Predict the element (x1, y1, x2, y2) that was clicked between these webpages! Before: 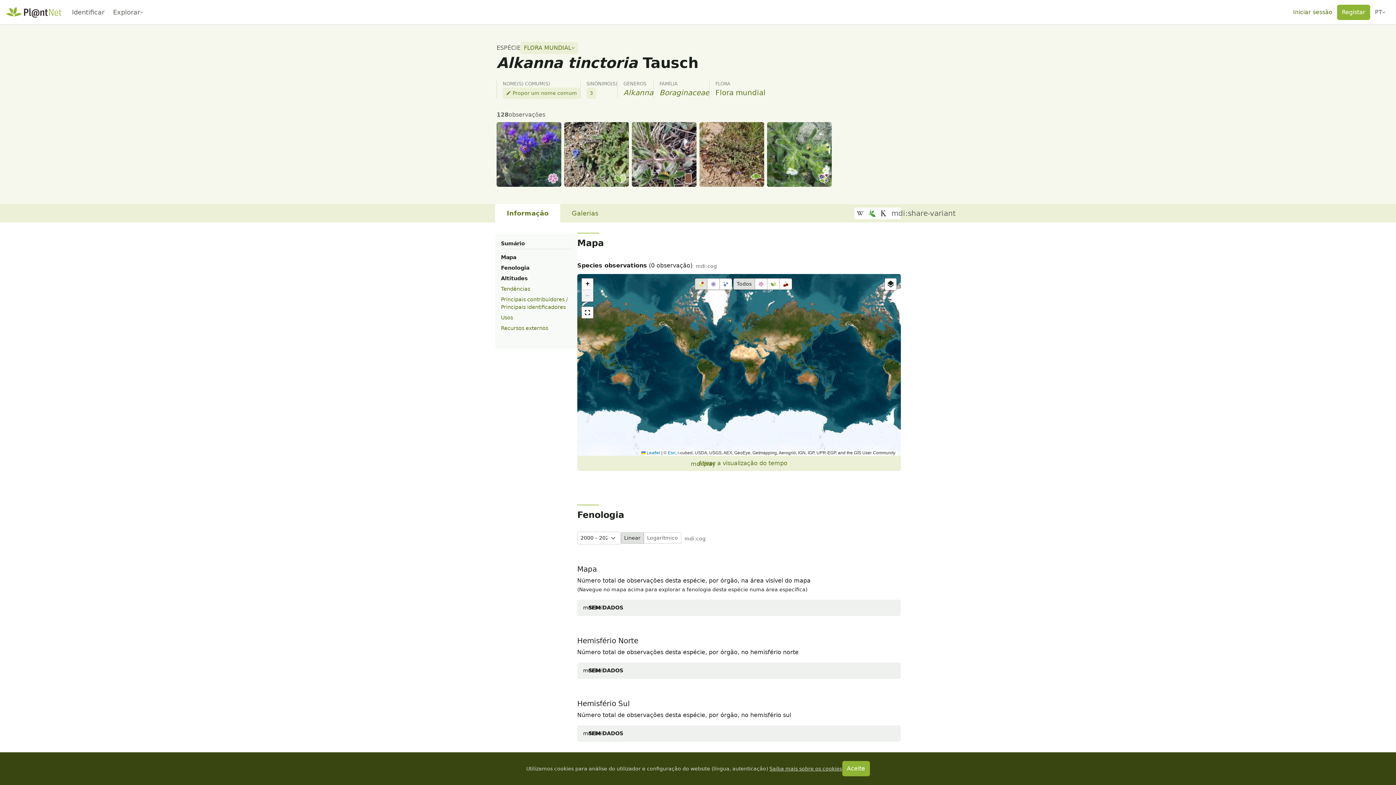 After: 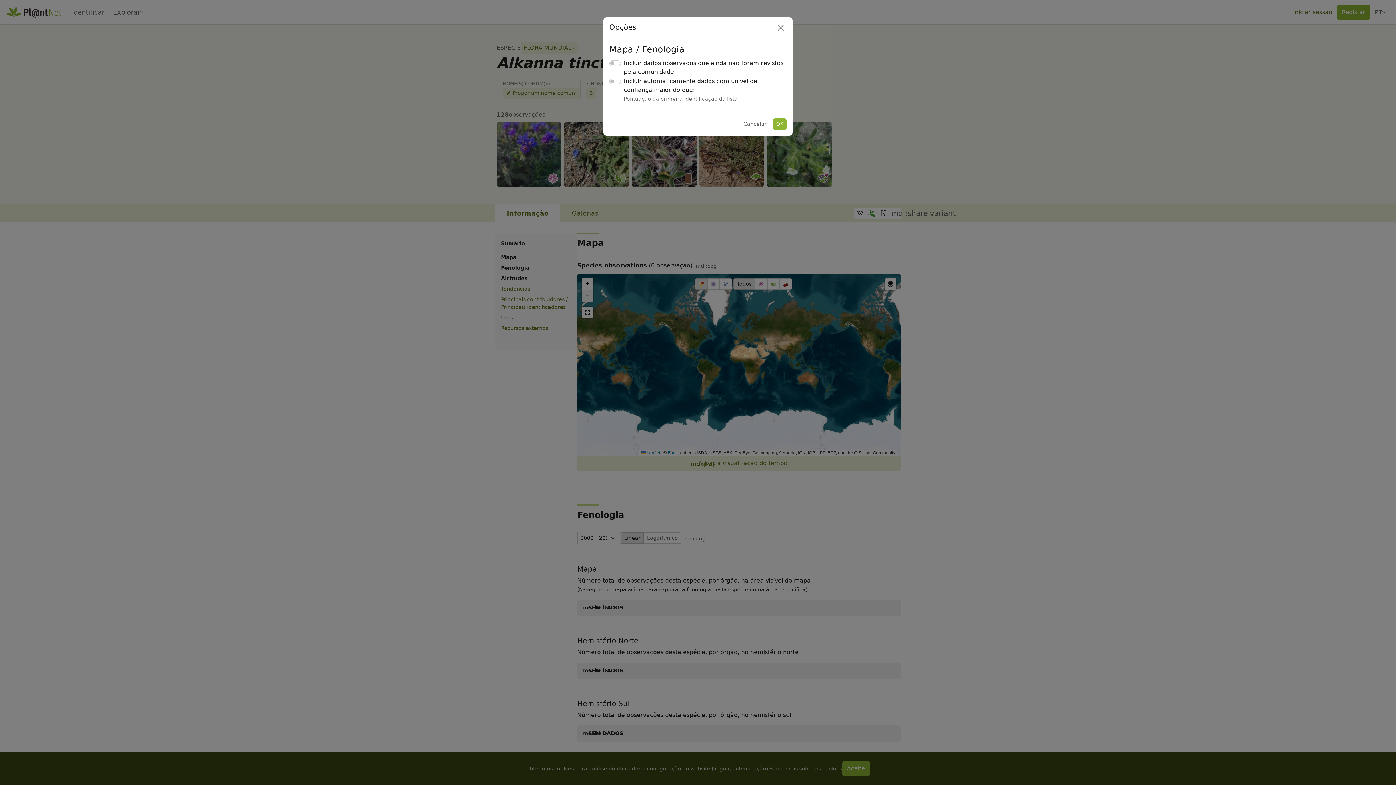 Action: label: Configuração bbox: (692, 262, 699, 266)